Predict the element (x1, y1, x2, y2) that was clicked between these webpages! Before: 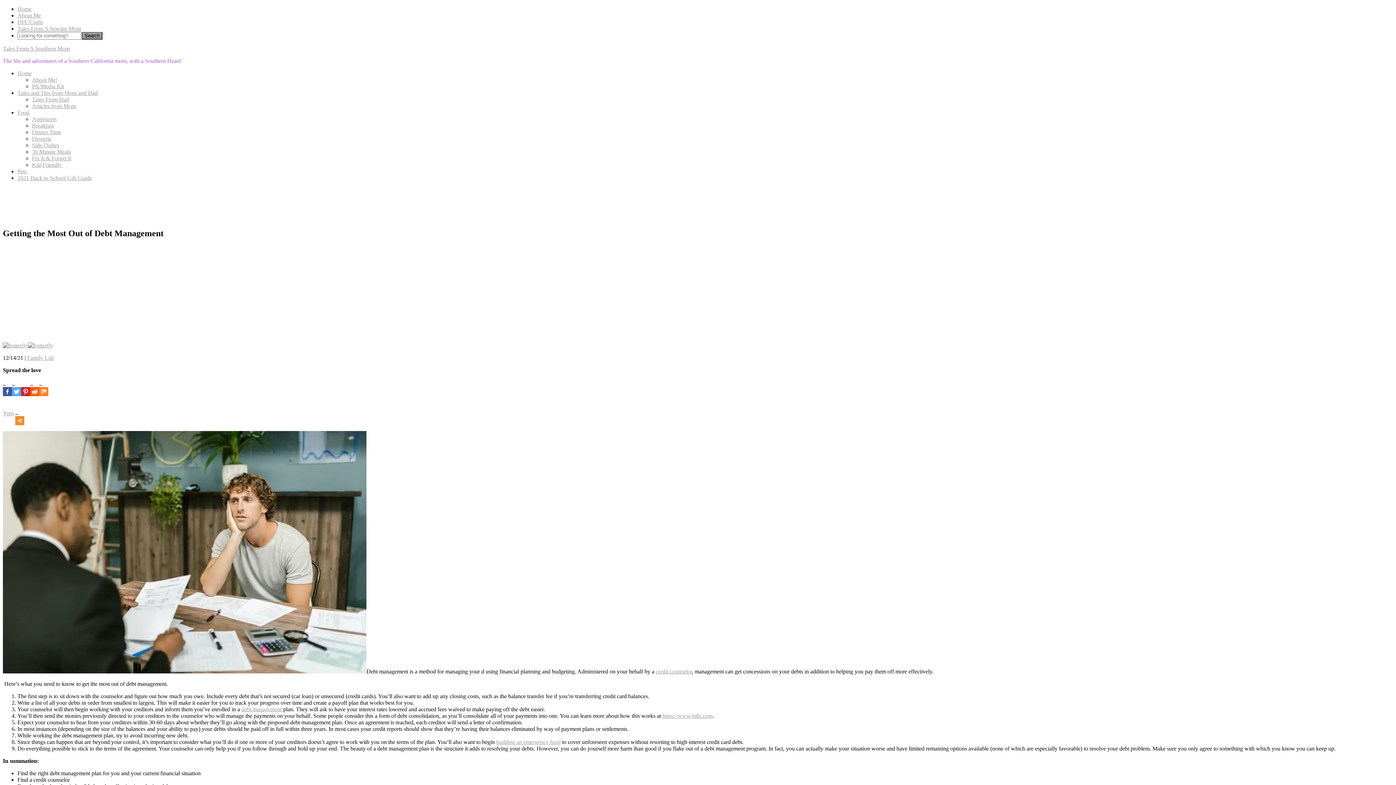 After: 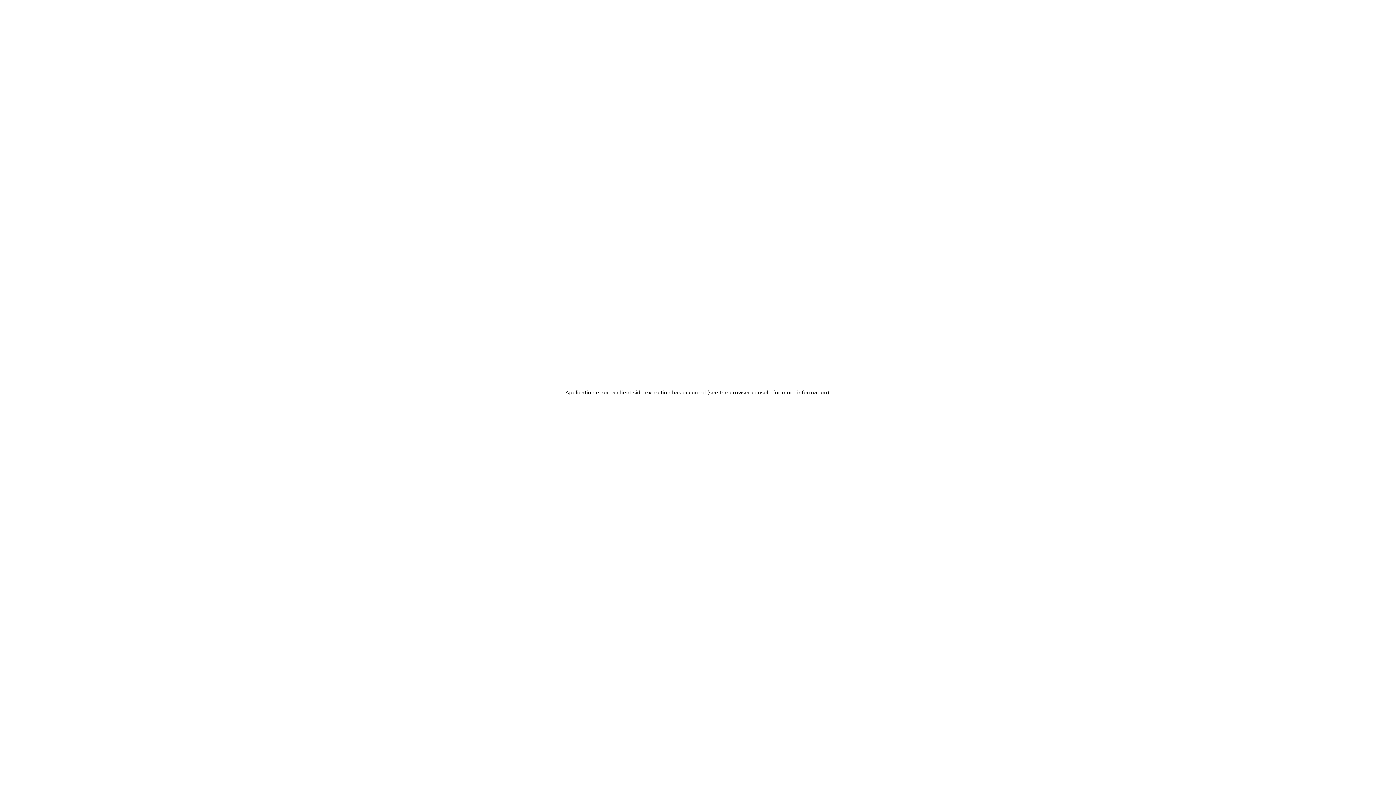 Action: bbox: (241, 706, 281, 712) label: debt management